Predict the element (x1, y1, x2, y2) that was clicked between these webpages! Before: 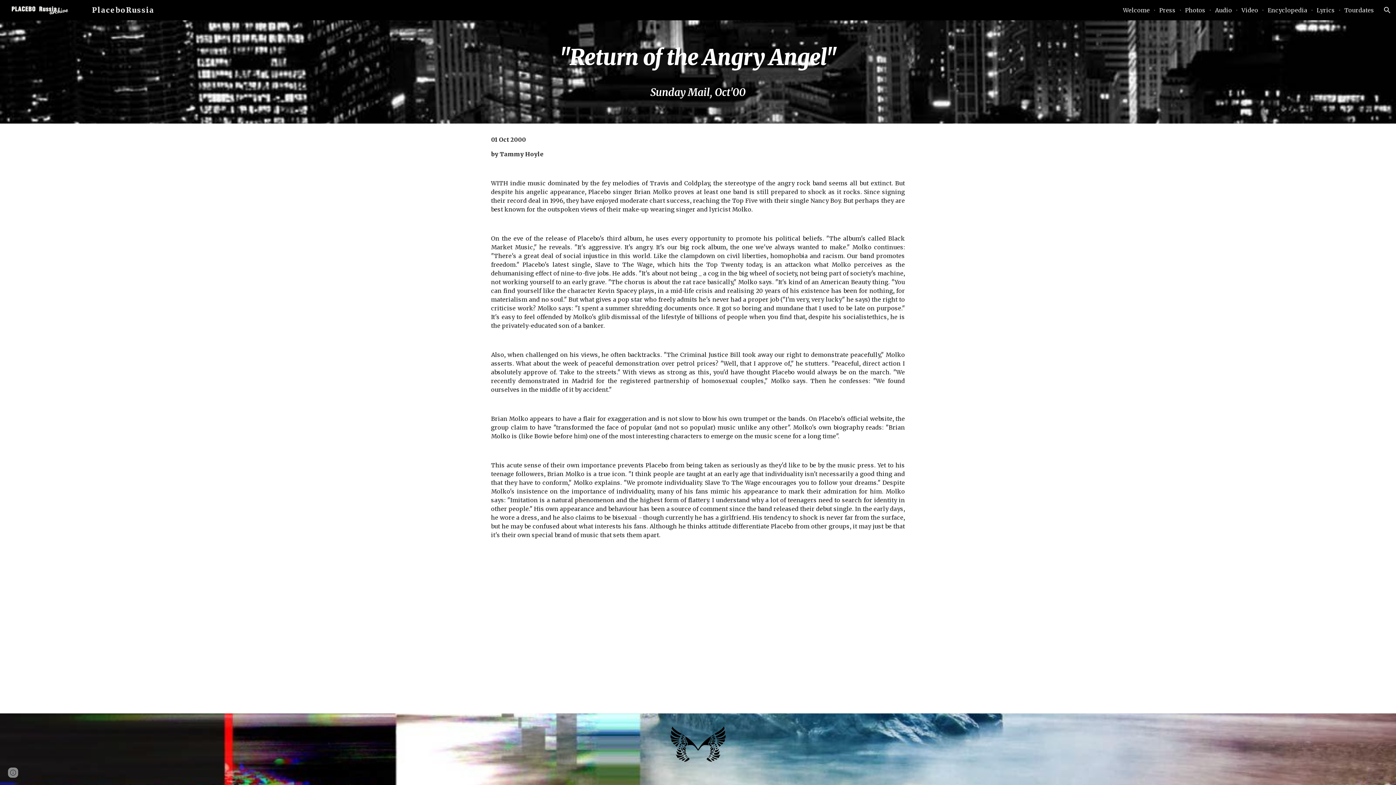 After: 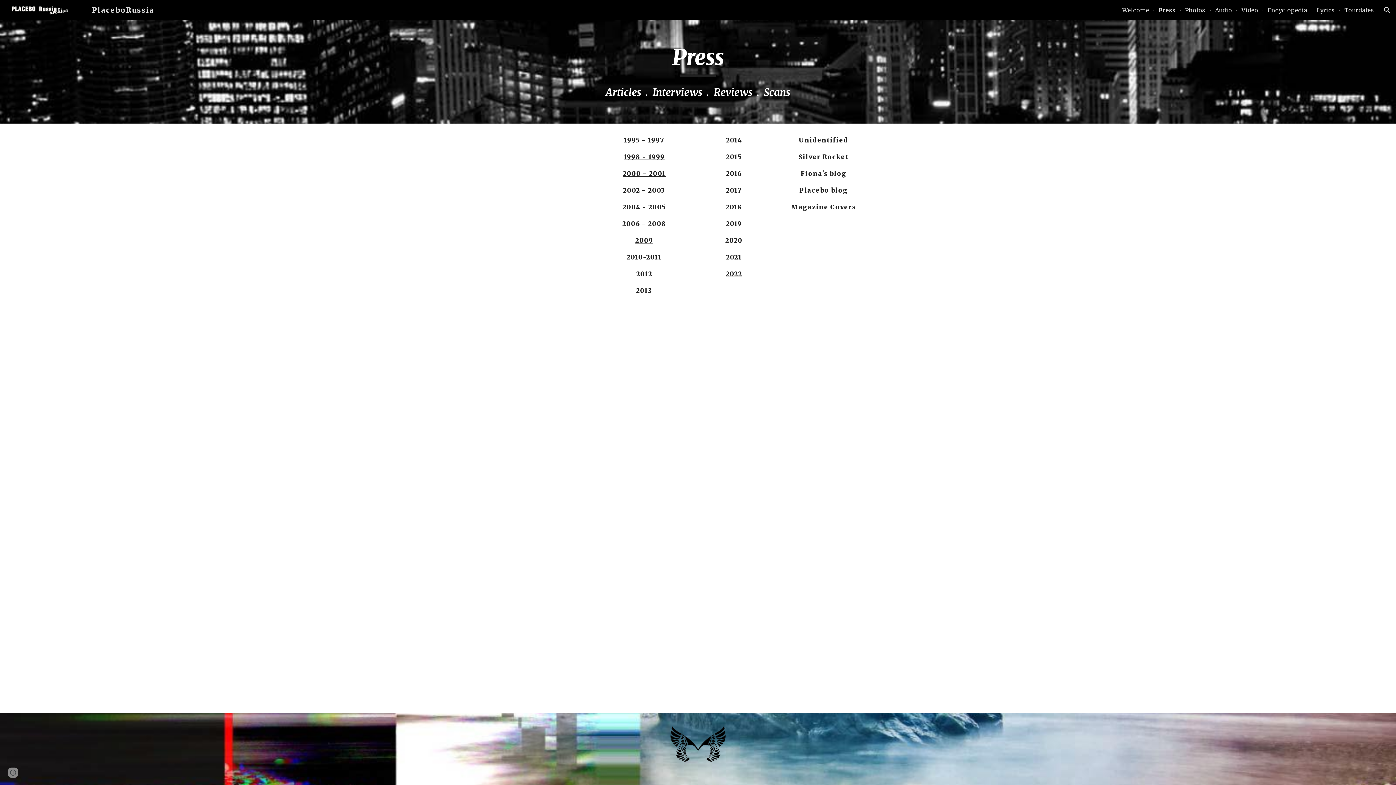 Action: label: Press bbox: (1159, 6, 1176, 13)